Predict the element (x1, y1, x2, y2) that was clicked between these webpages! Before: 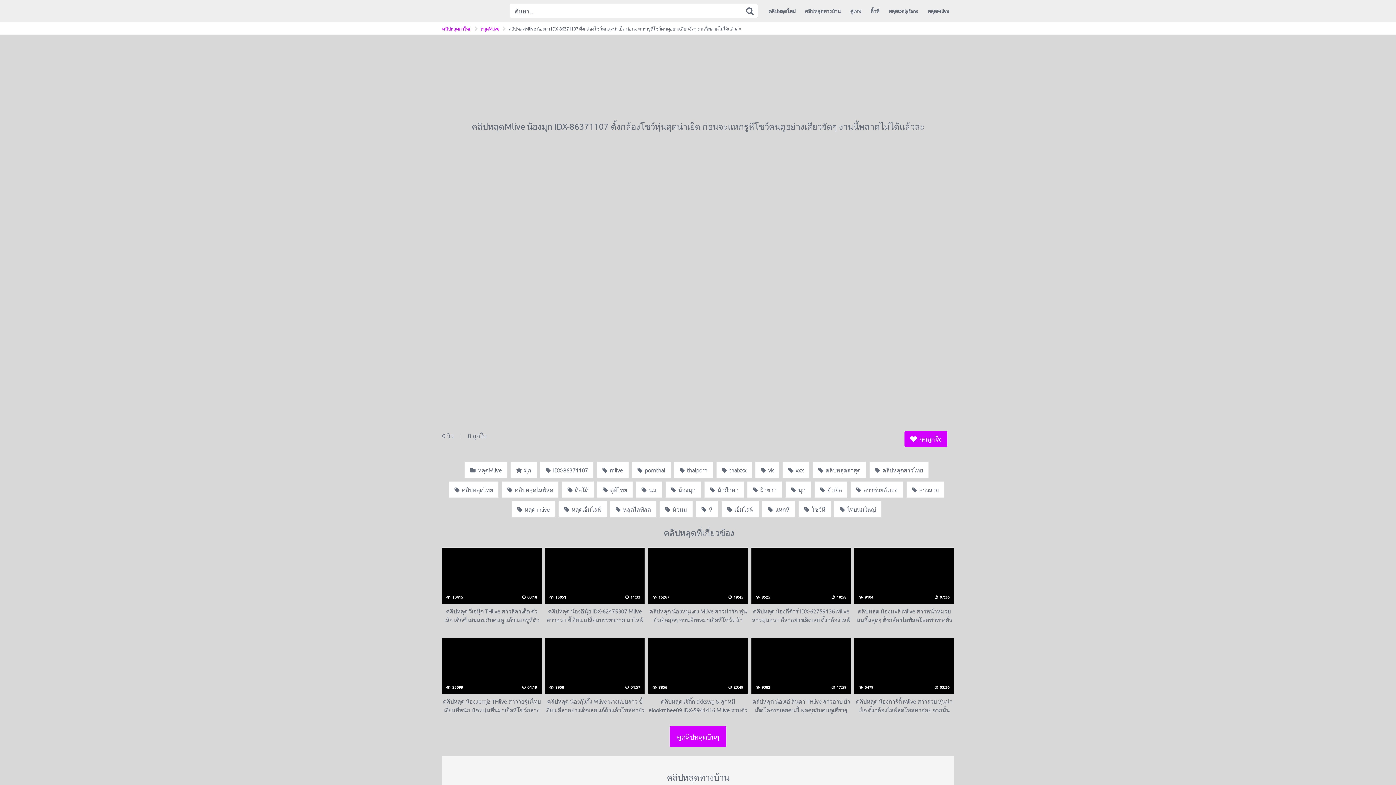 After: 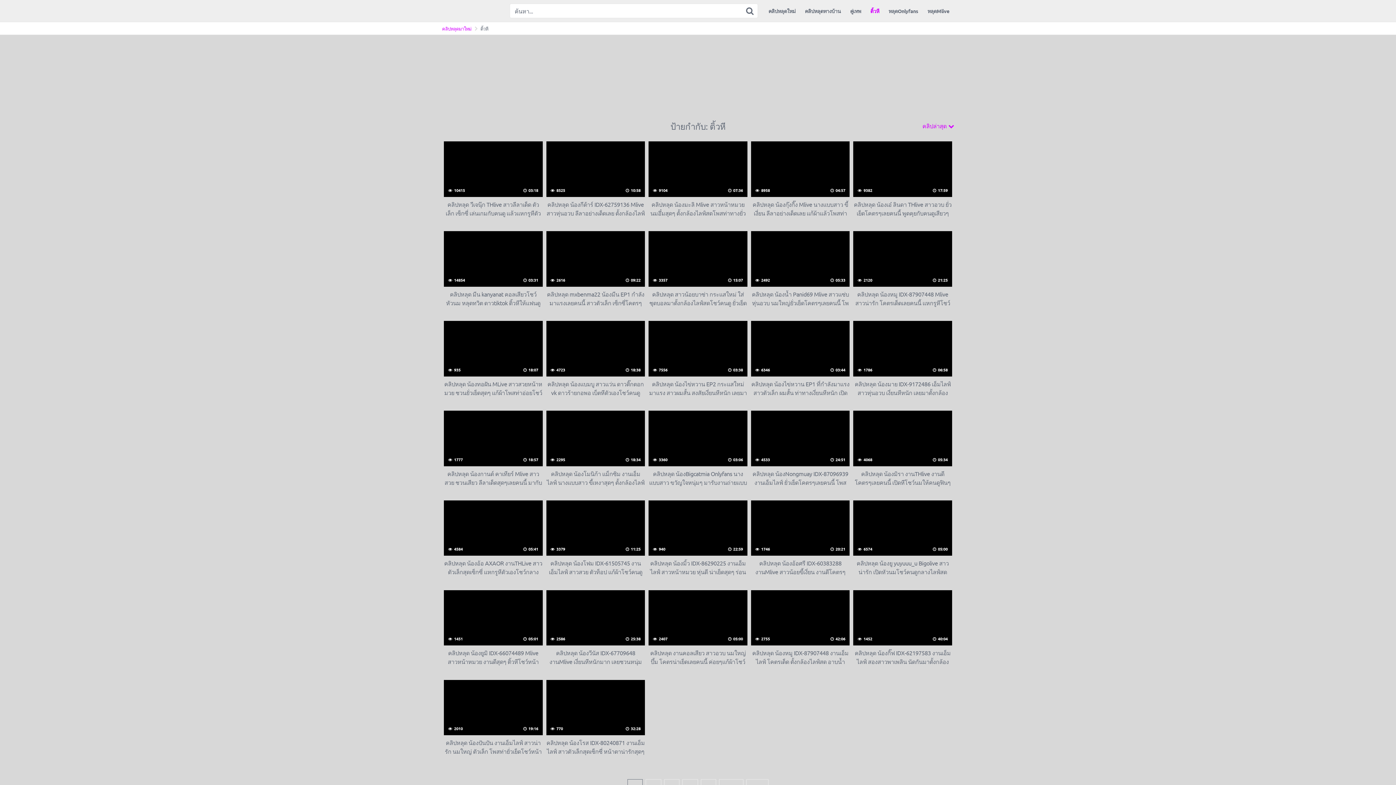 Action: bbox: (865, 8, 884, 13) label: ติ้วหี